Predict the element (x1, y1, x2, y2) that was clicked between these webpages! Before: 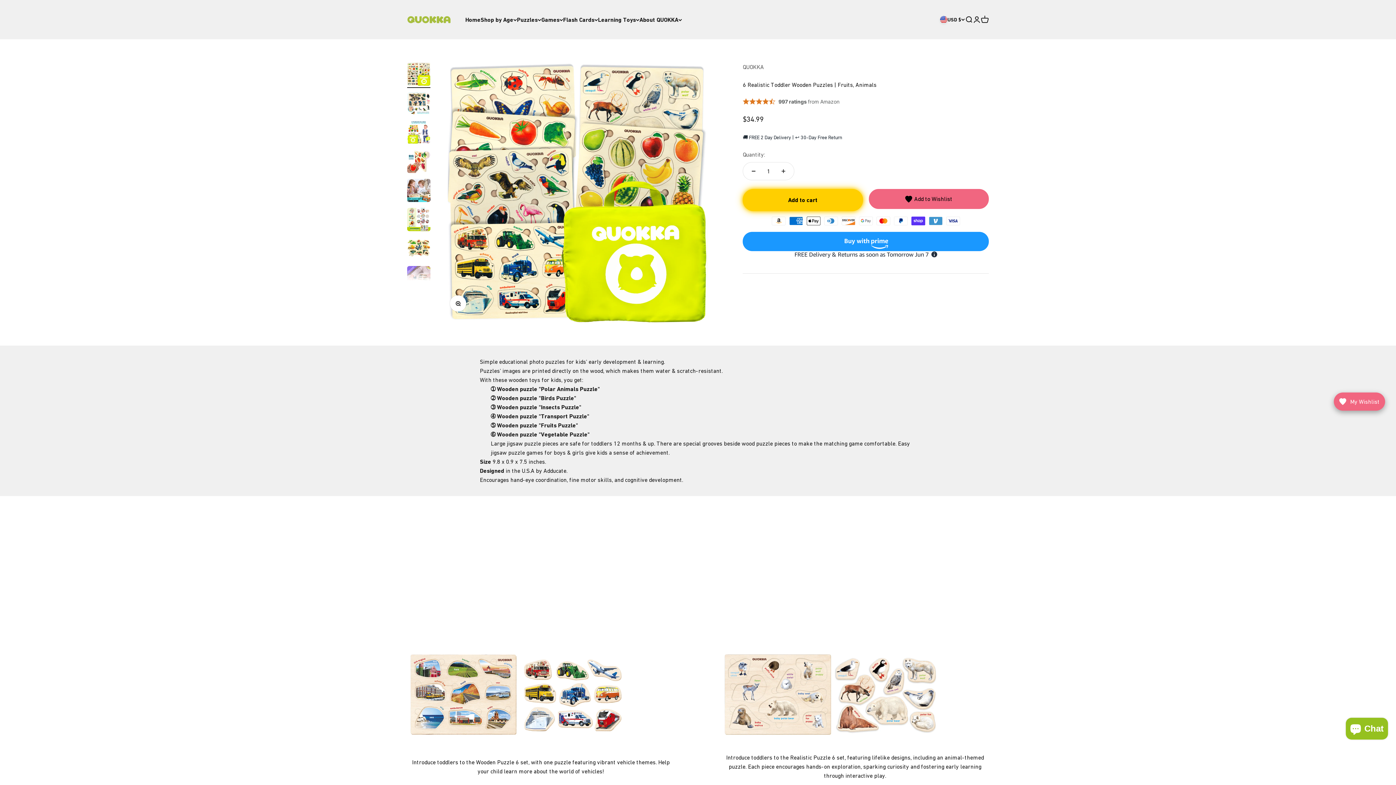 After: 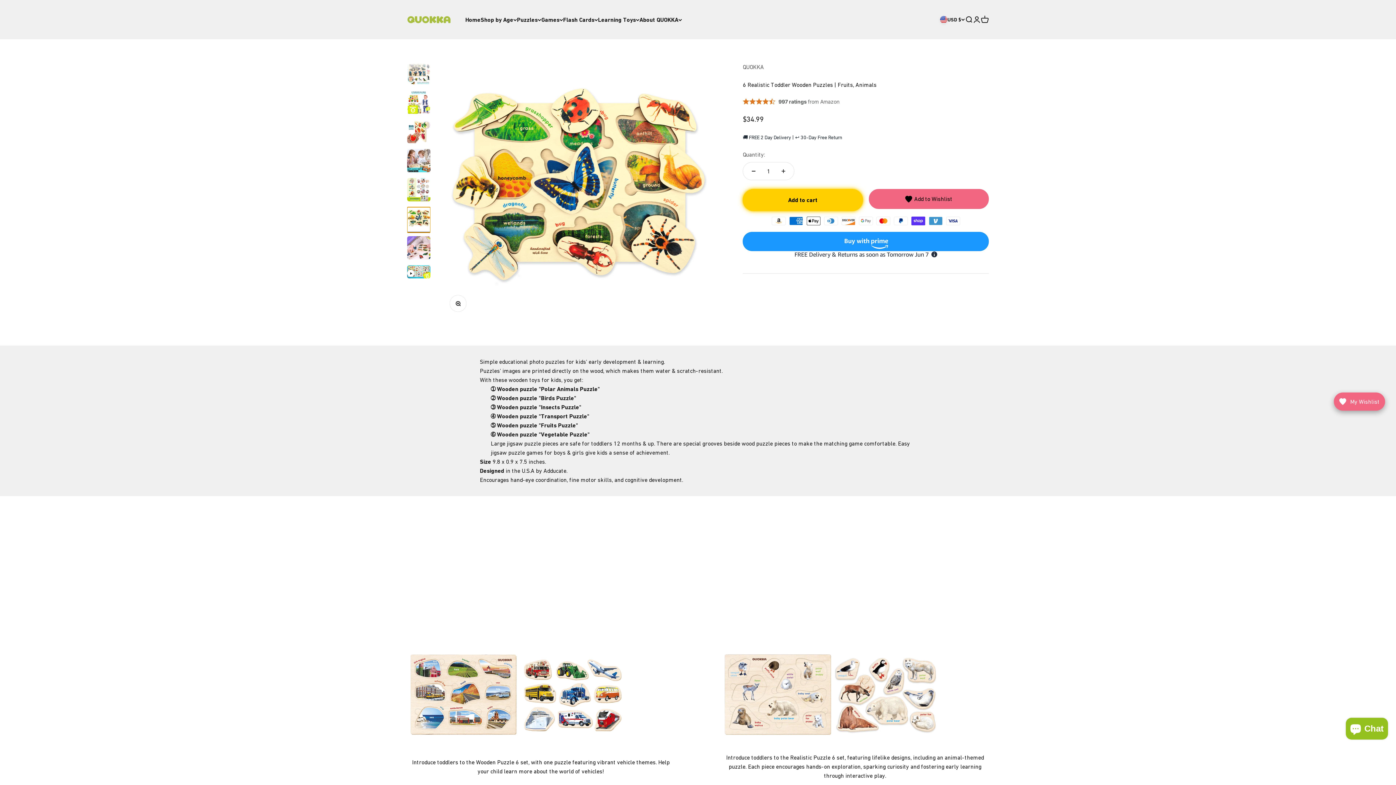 Action: label: Go to item 7 bbox: (407, 237, 430, 262)